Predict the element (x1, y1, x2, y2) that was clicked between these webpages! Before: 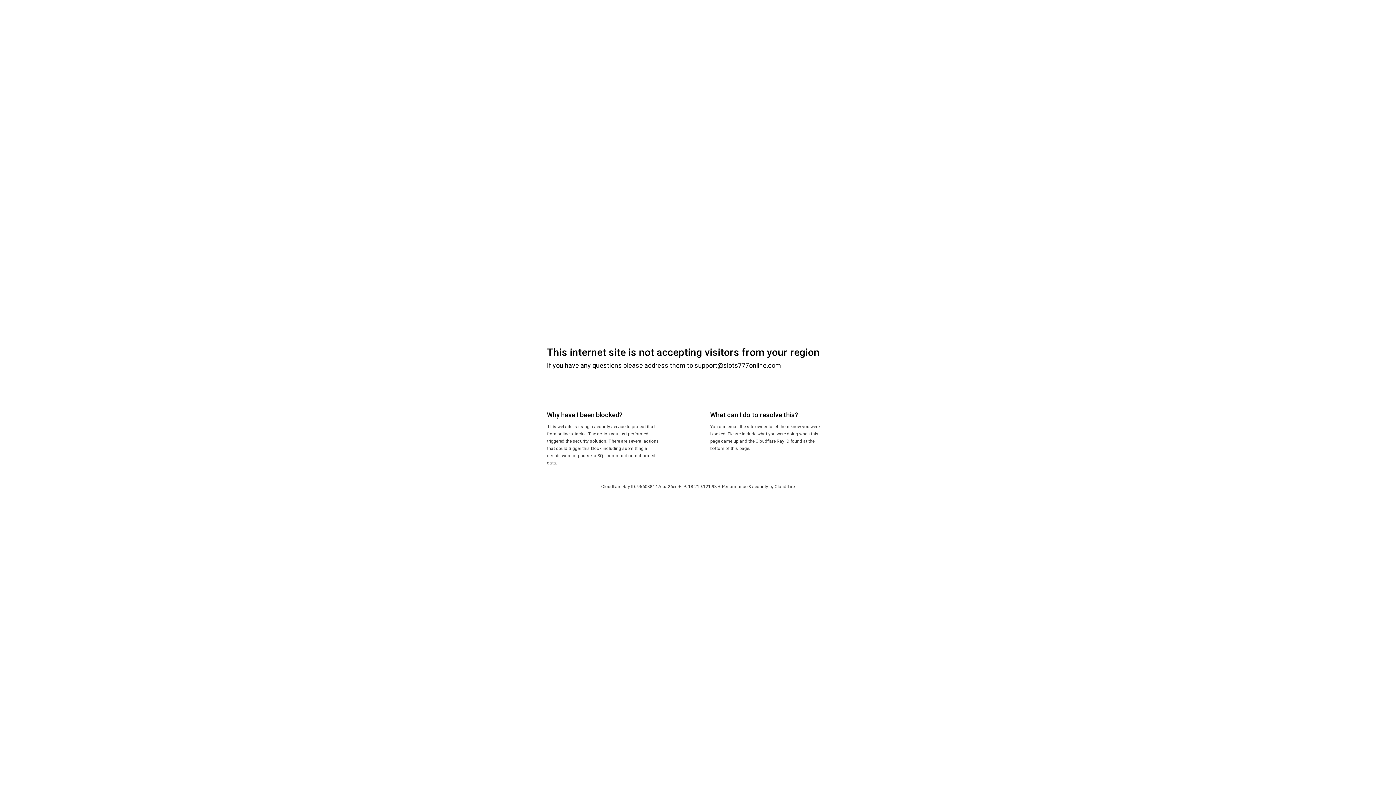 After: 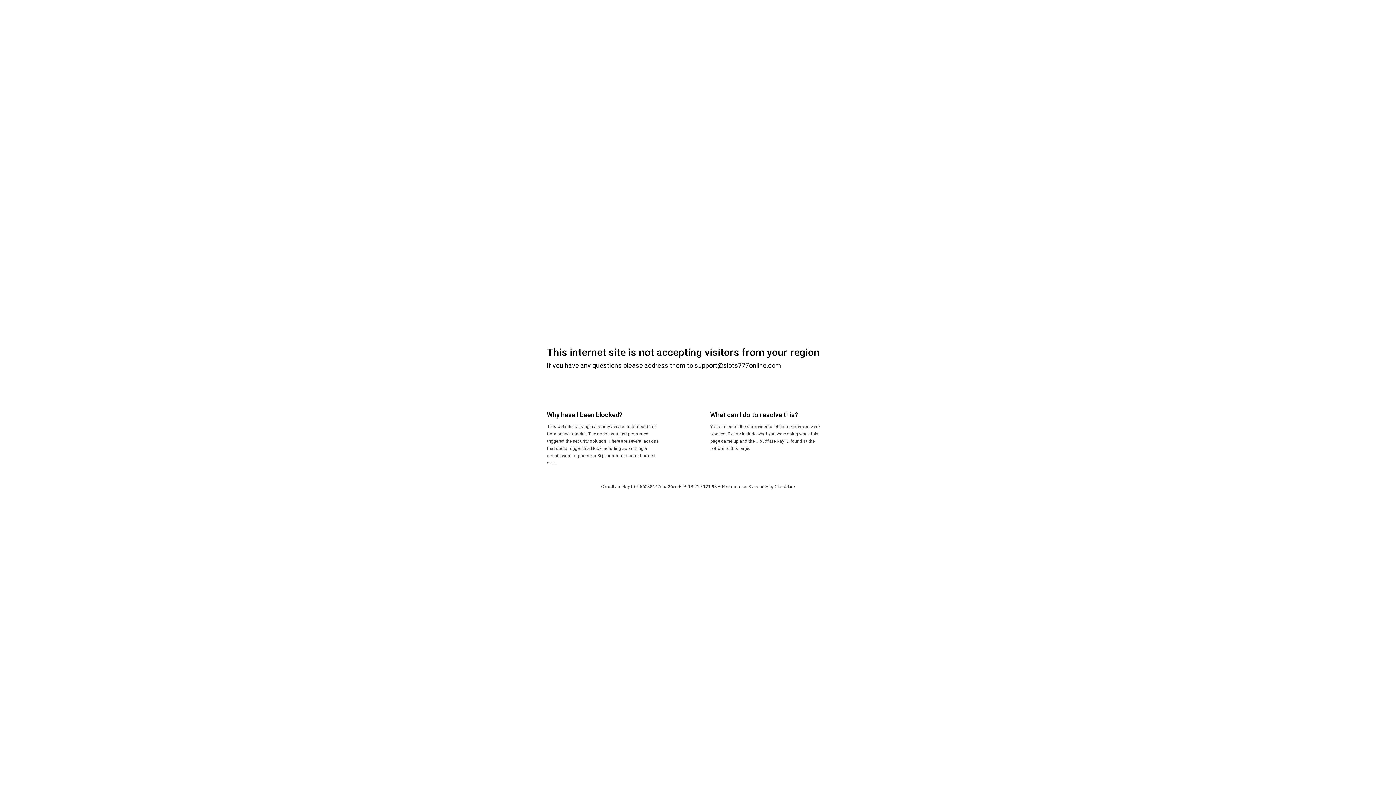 Action: label: Cloudflare bbox: (774, 484, 794, 489)